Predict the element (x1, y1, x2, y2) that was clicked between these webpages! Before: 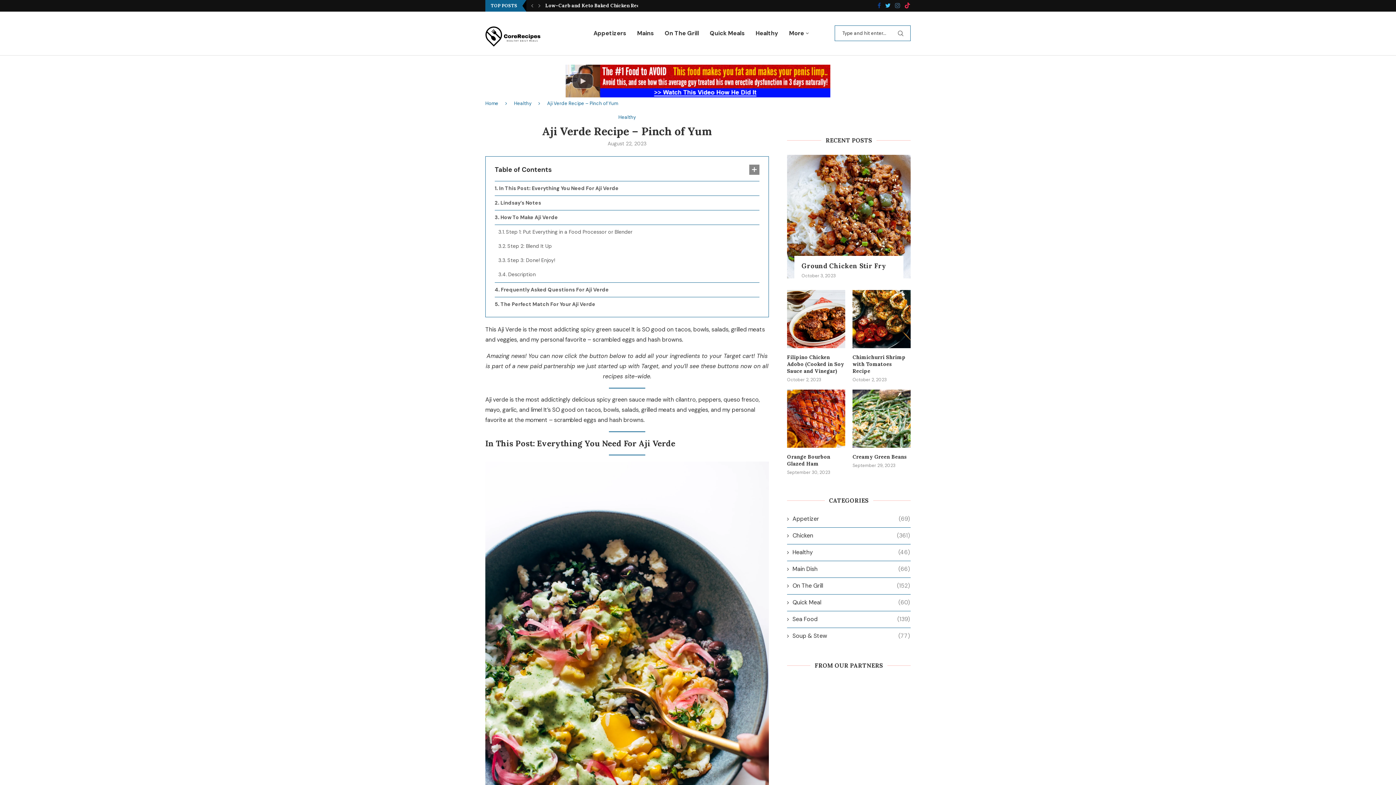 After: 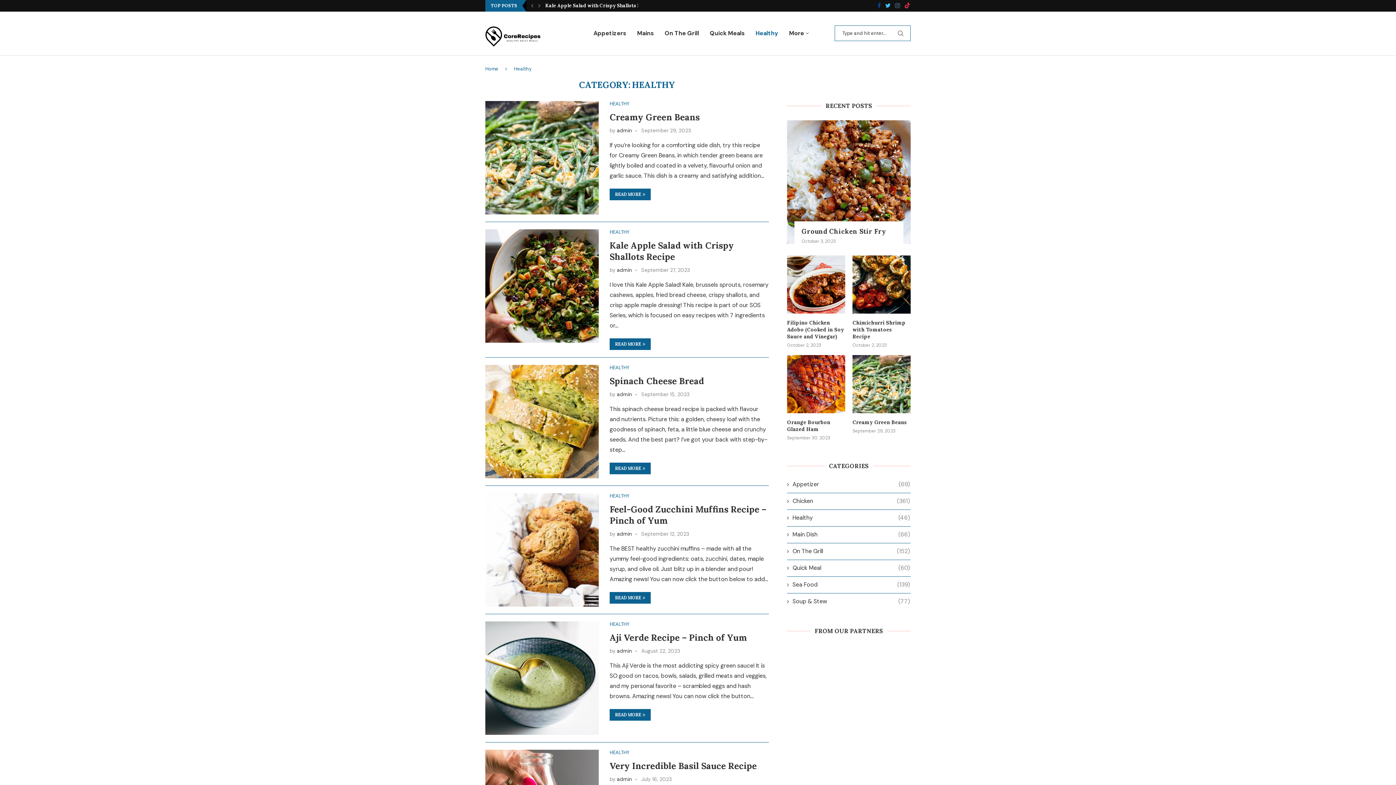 Action: label: Healthy bbox: (618, 114, 635, 119)